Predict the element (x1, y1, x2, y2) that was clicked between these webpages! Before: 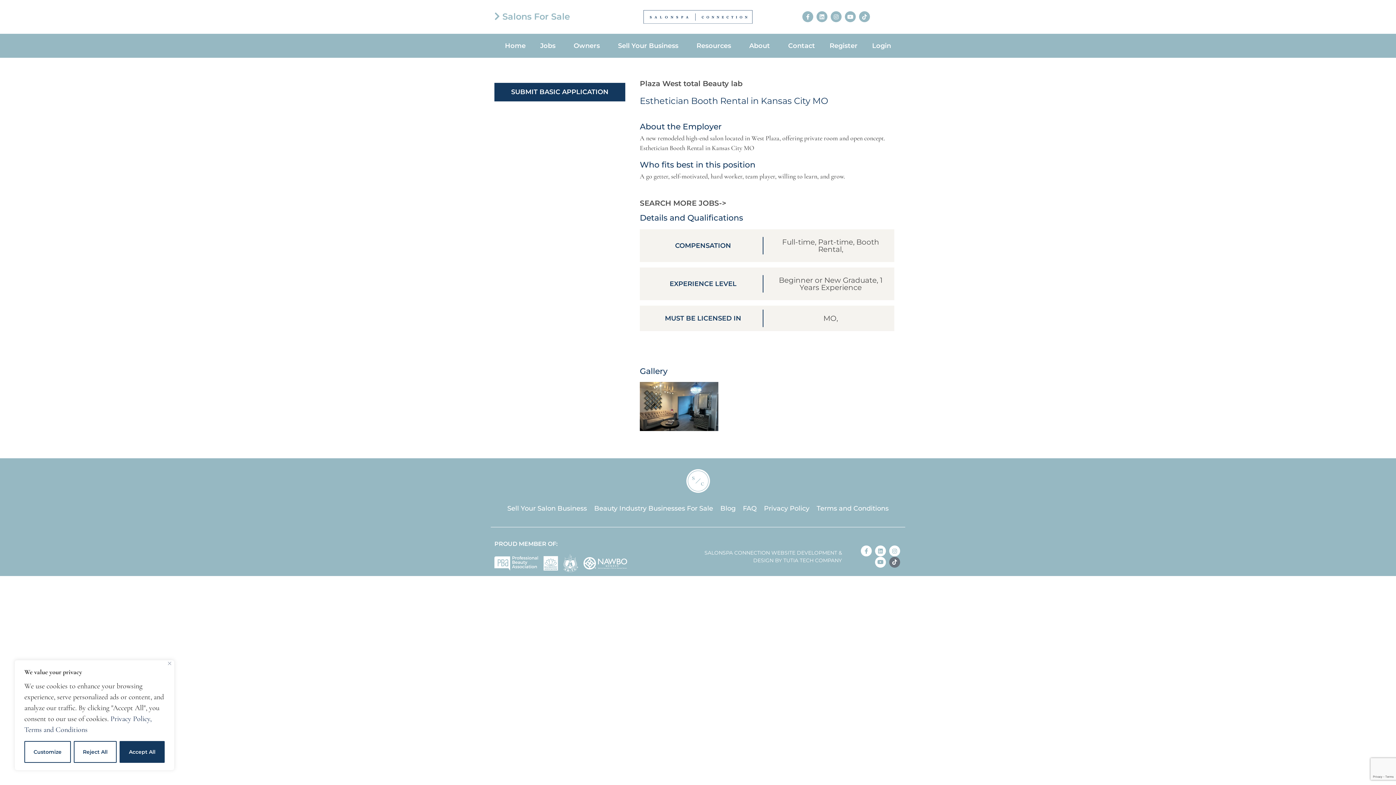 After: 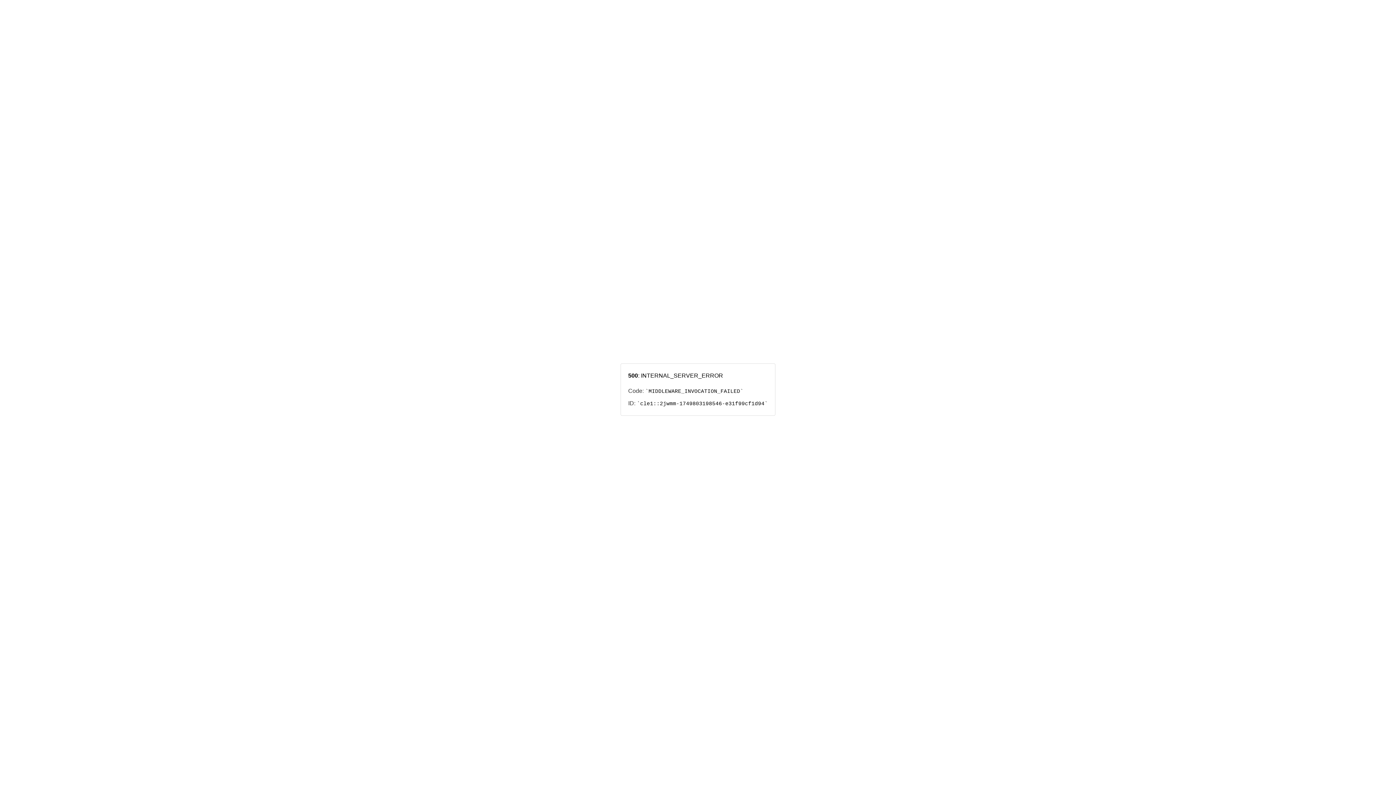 Action: label: TUTIA TECH COMPANY bbox: (783, 557, 842, 563)